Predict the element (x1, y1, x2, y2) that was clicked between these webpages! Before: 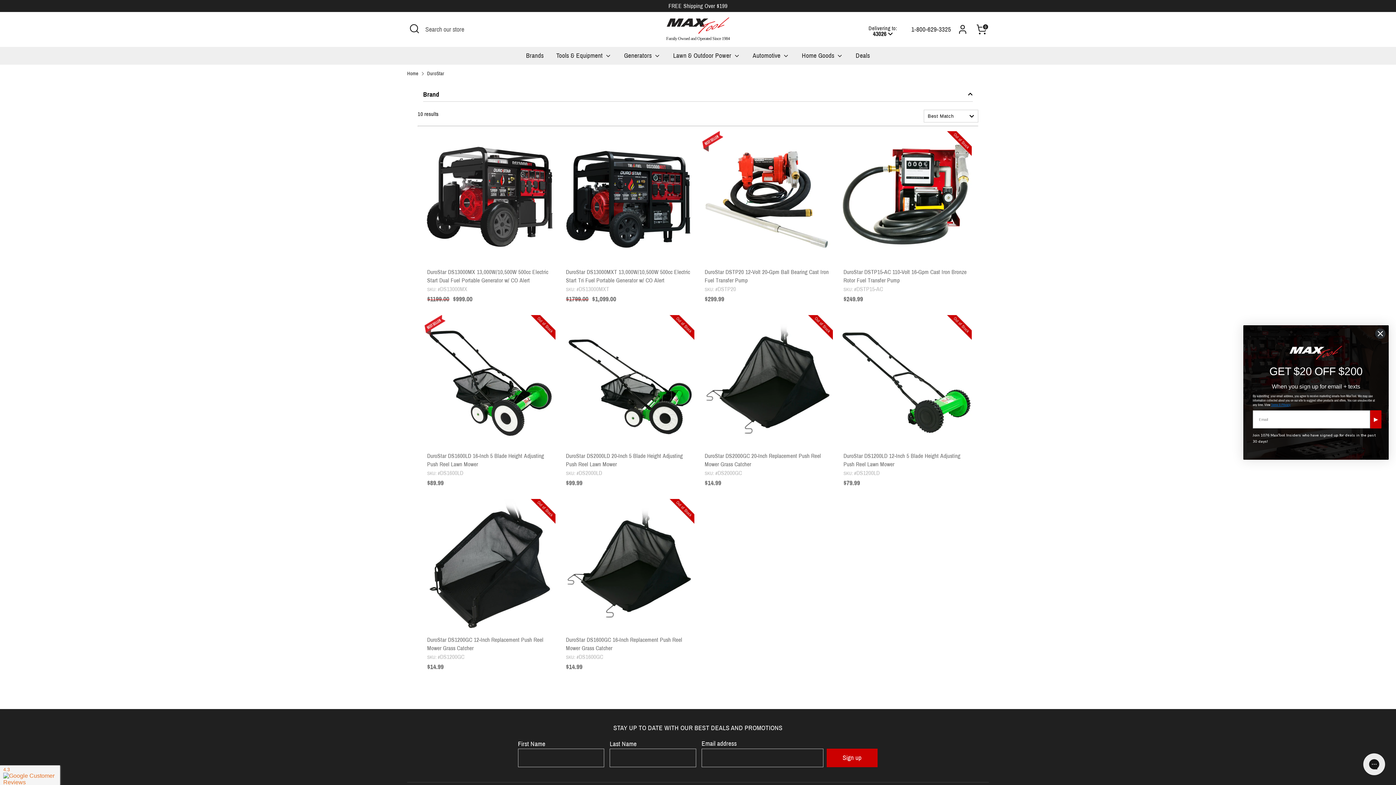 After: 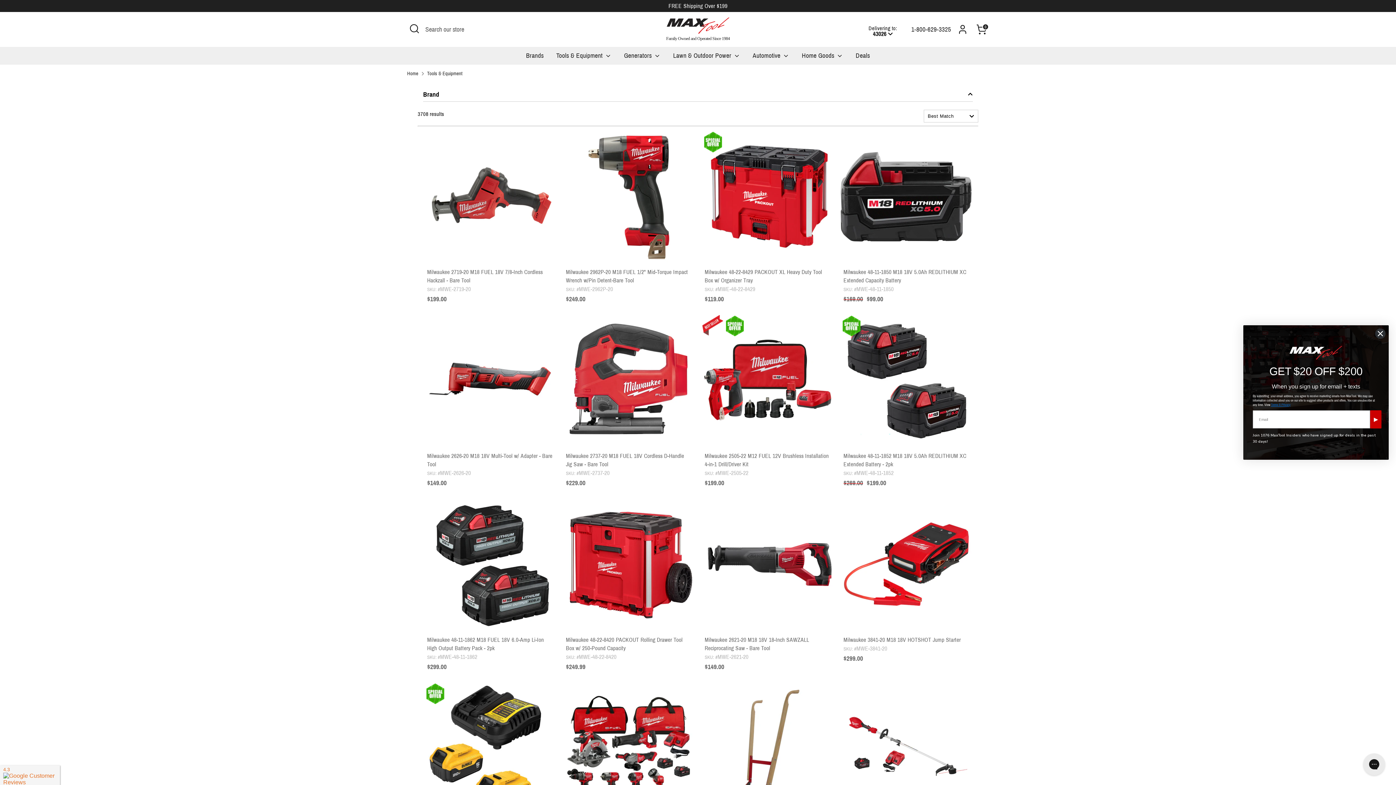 Action: label: Tools & Equipment  bbox: (550, 51, 617, 64)